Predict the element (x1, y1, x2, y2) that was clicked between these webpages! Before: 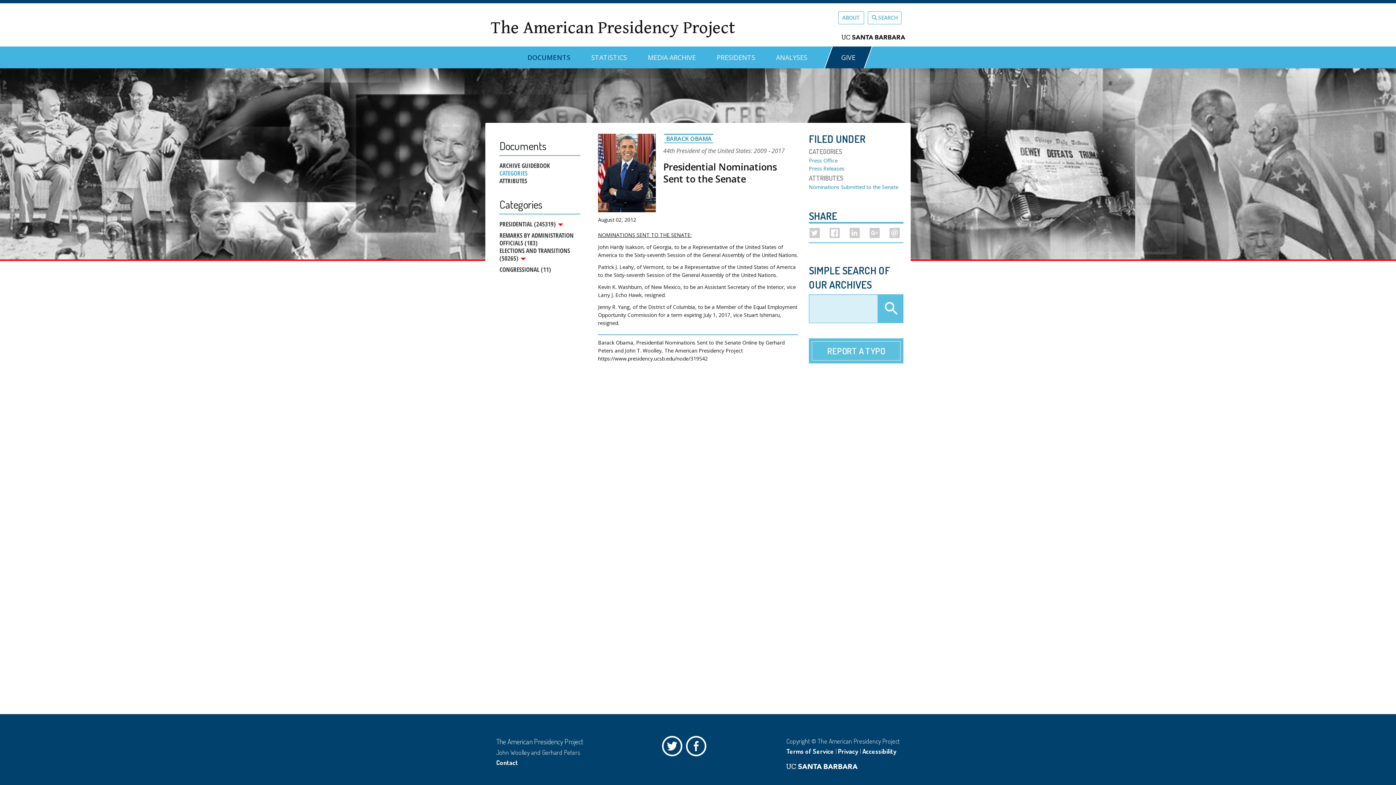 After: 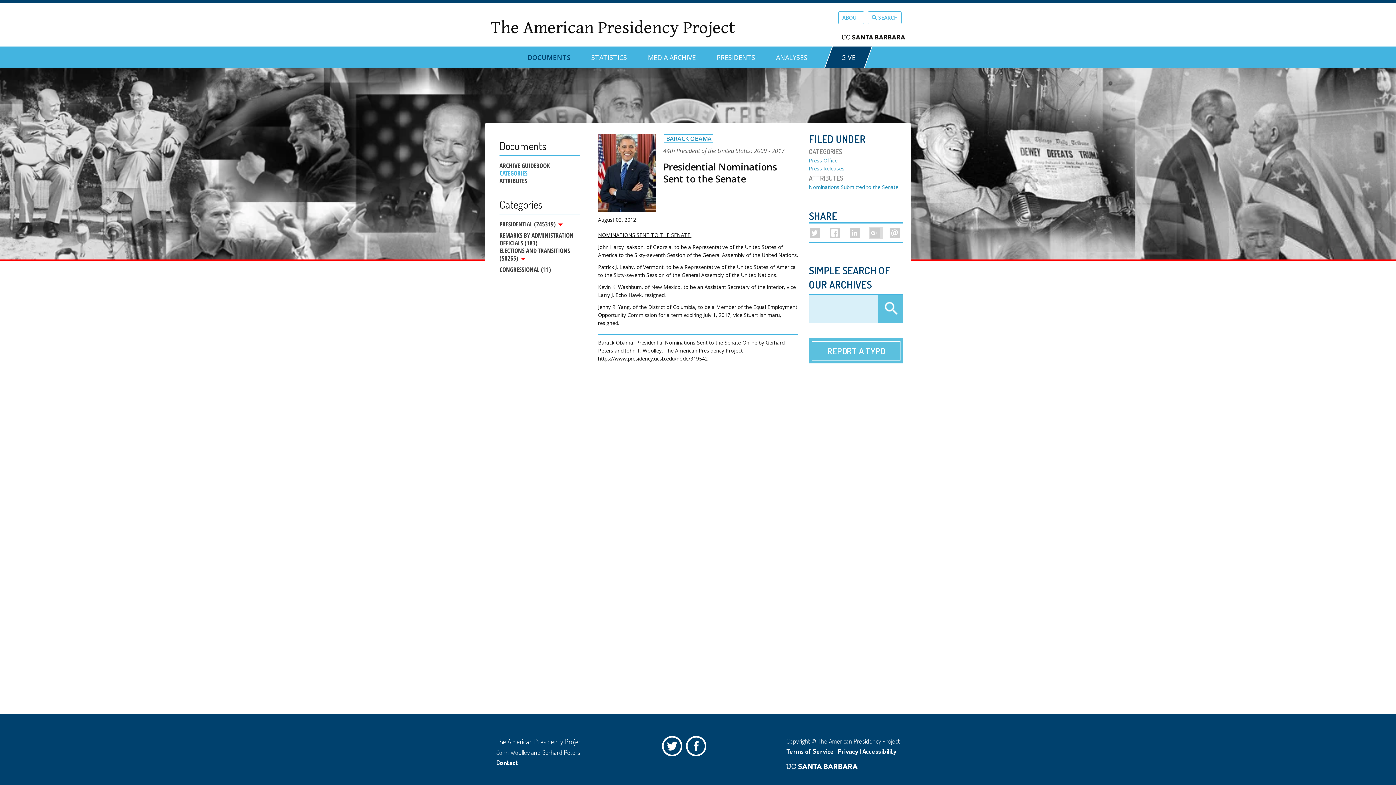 Action: bbox: (869, 227, 879, 238)